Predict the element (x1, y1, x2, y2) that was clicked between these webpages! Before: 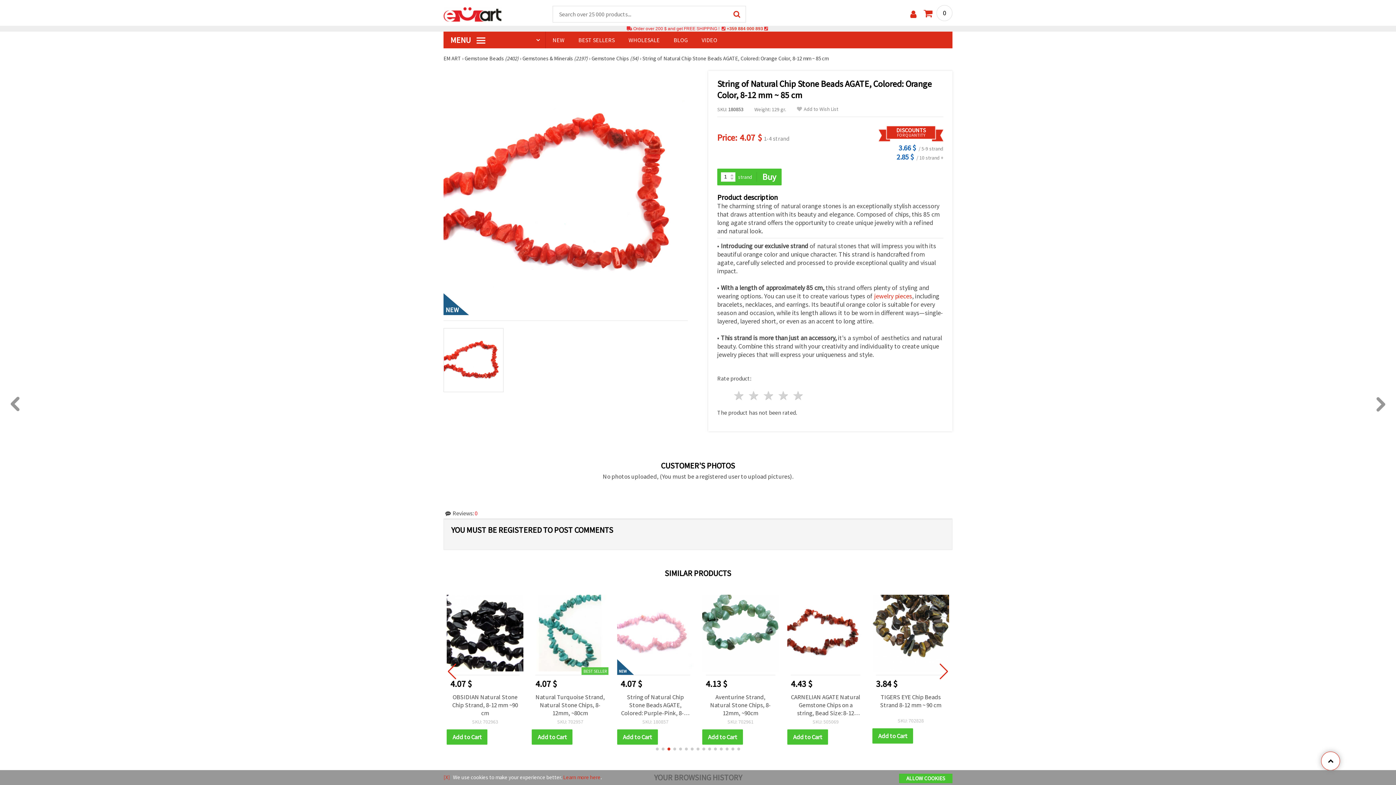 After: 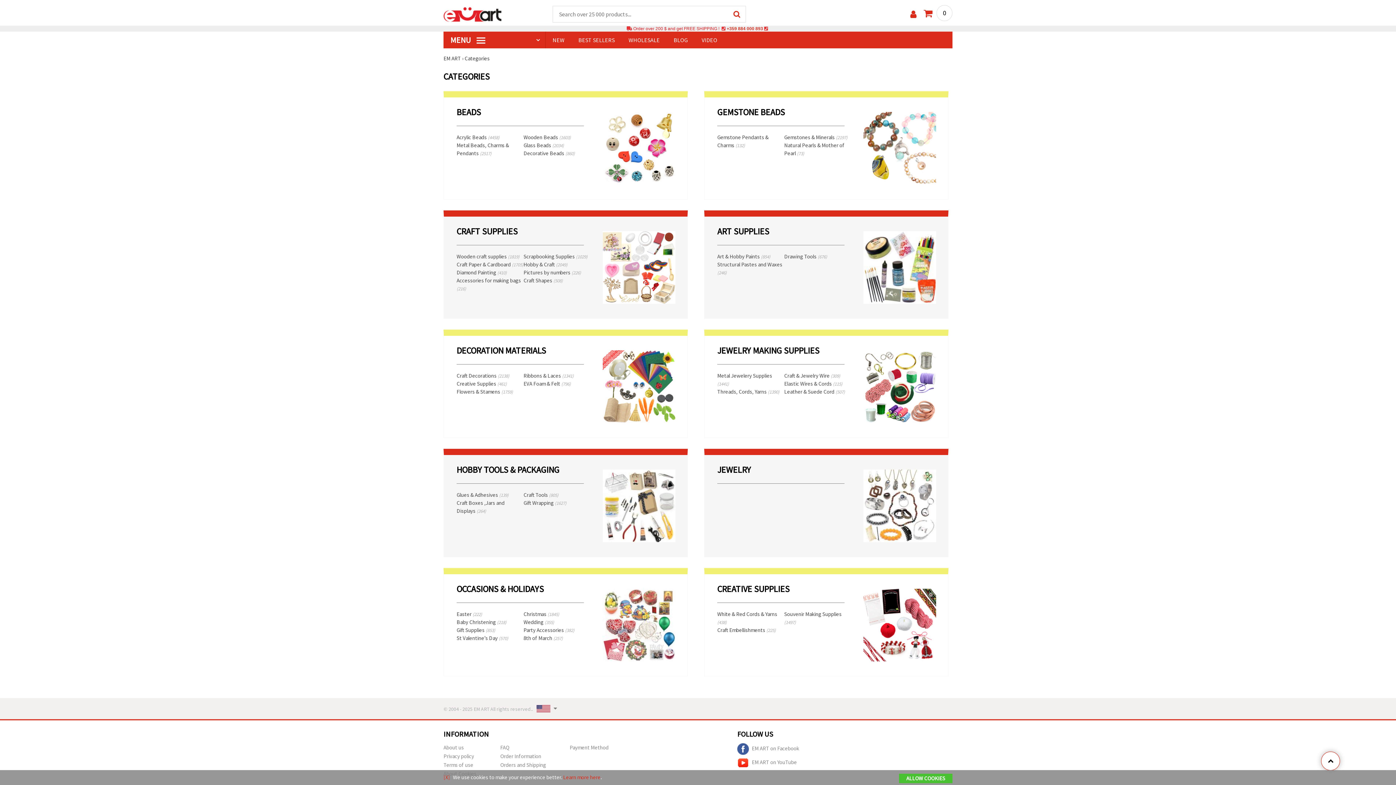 Action: label: MENU  bbox: (443, 31, 545, 48)